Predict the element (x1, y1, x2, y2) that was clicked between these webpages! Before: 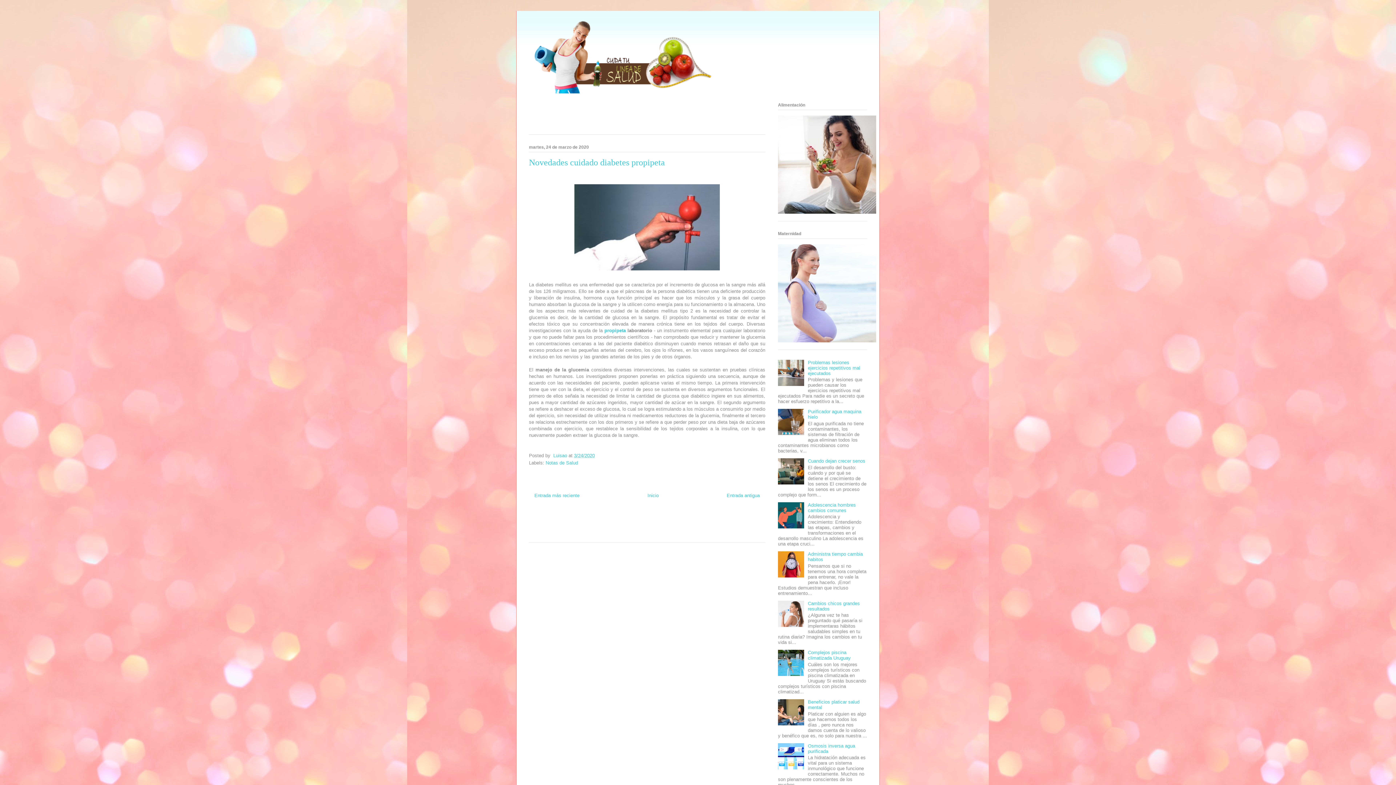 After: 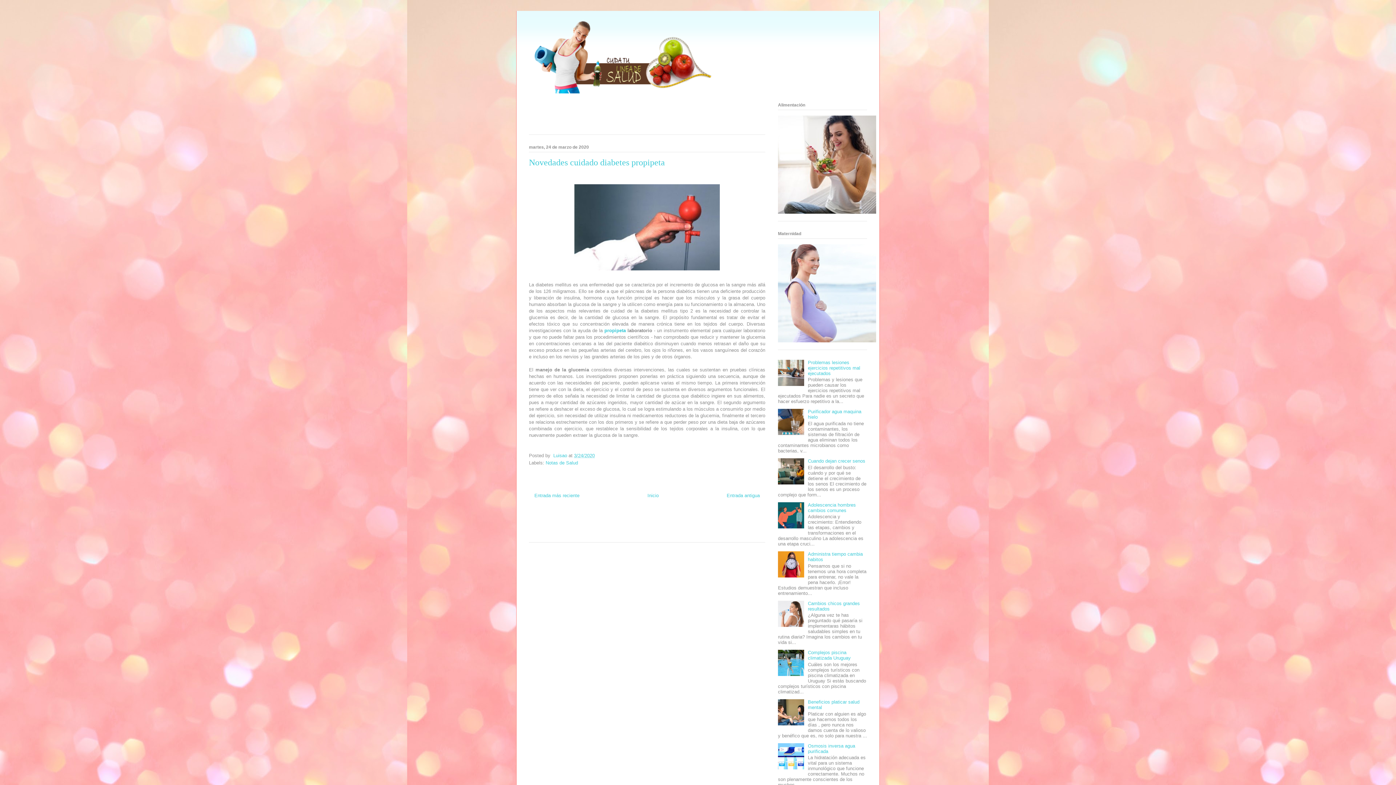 Action: bbox: (605, 525, 625, 529) label: Total Trucos